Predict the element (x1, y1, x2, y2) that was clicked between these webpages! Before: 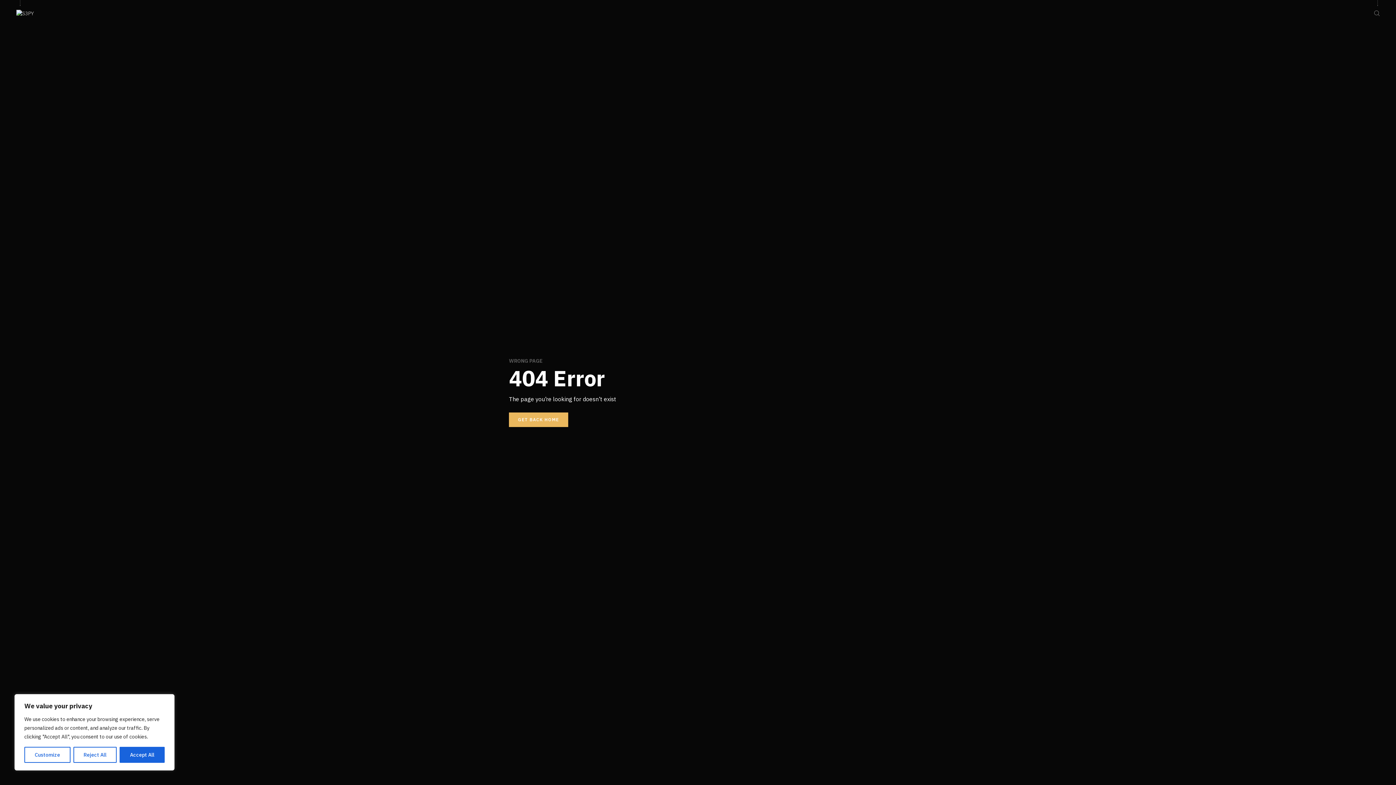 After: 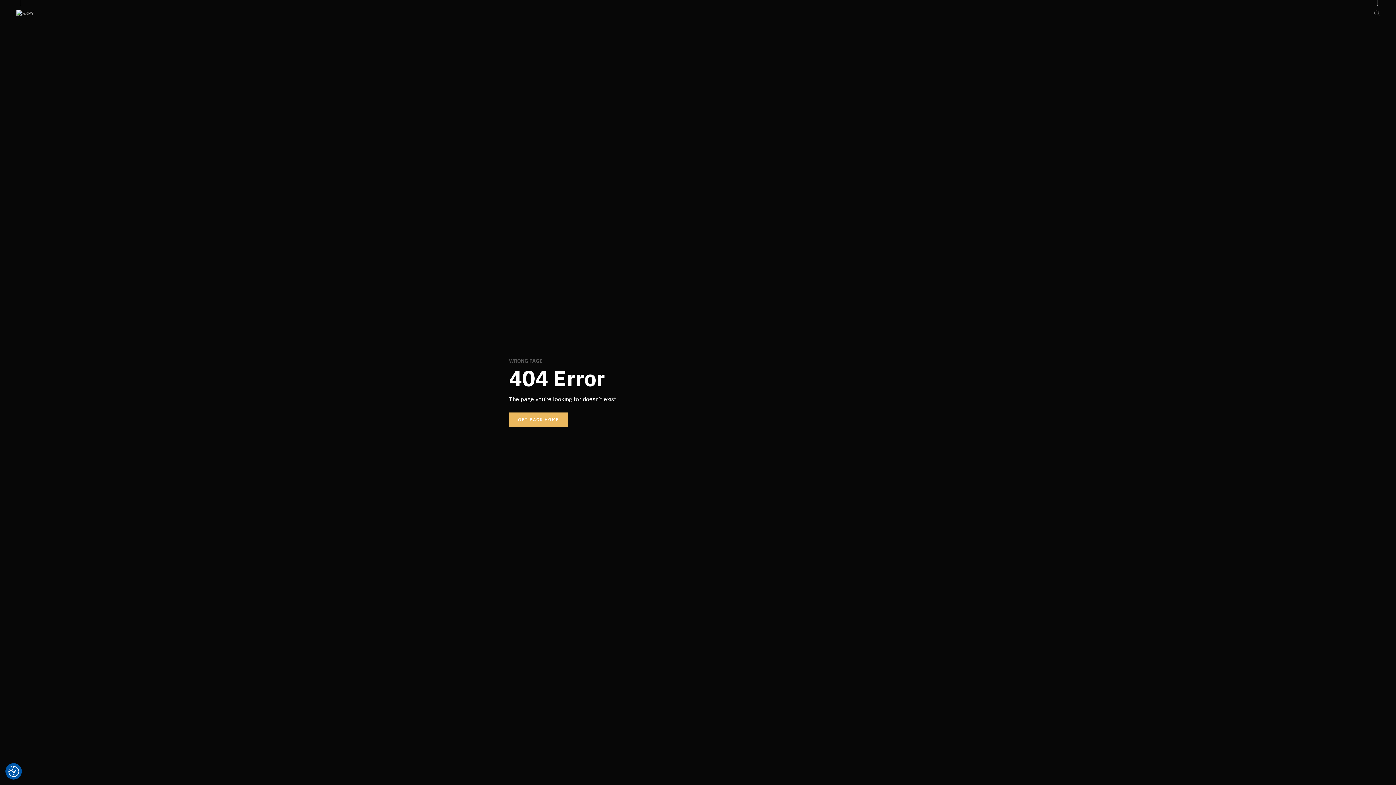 Action: bbox: (119, 747, 164, 763) label: Accept All